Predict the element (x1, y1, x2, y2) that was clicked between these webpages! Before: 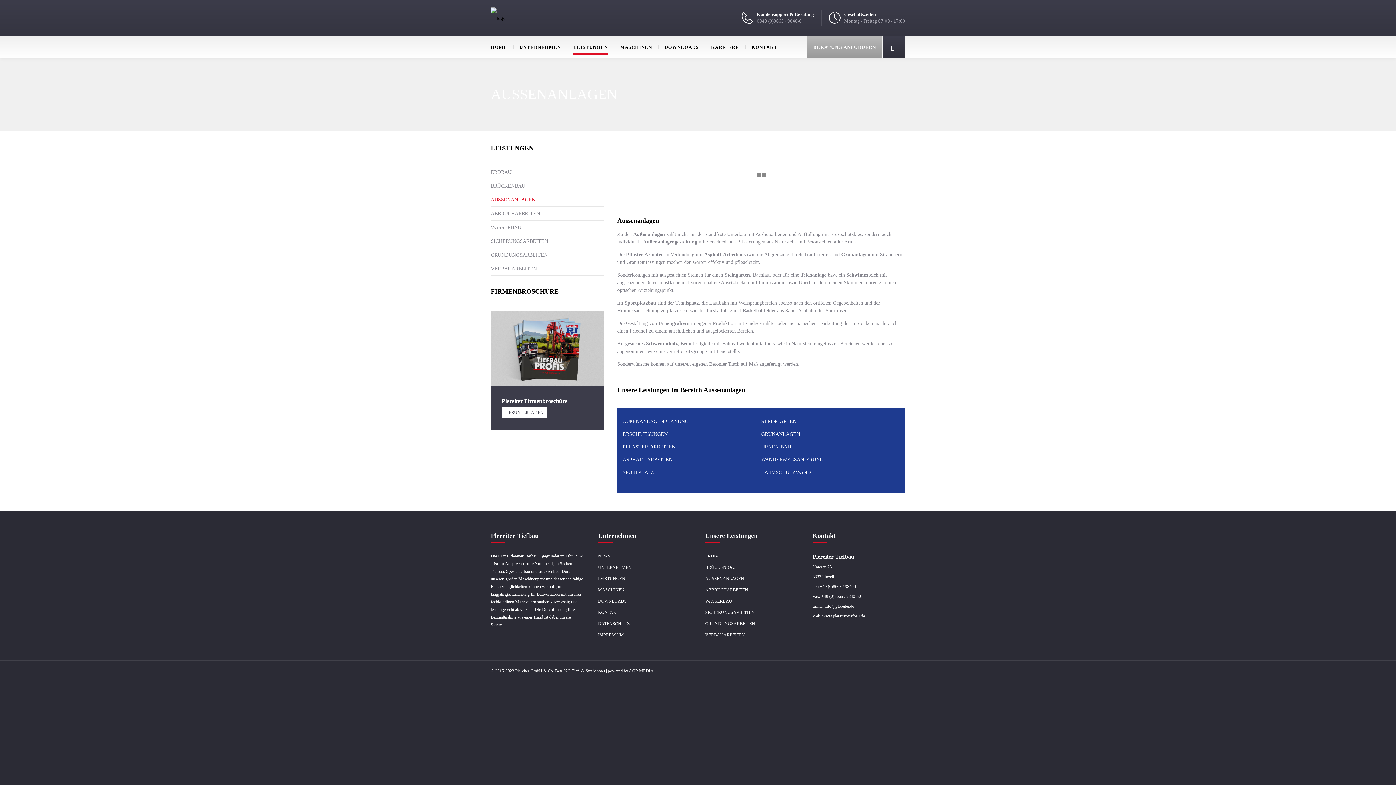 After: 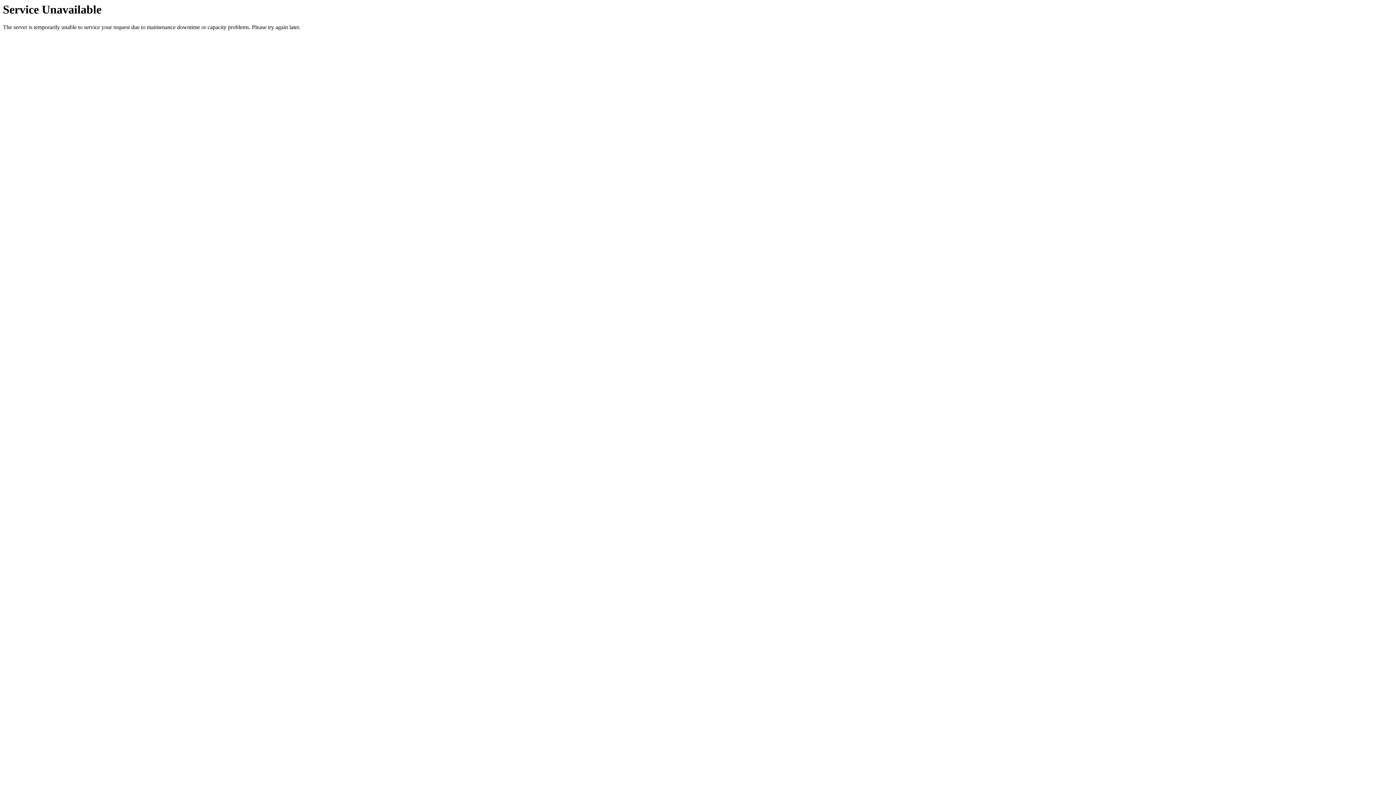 Action: bbox: (705, 610, 754, 615) label: SICHERUNGSARBEITEN